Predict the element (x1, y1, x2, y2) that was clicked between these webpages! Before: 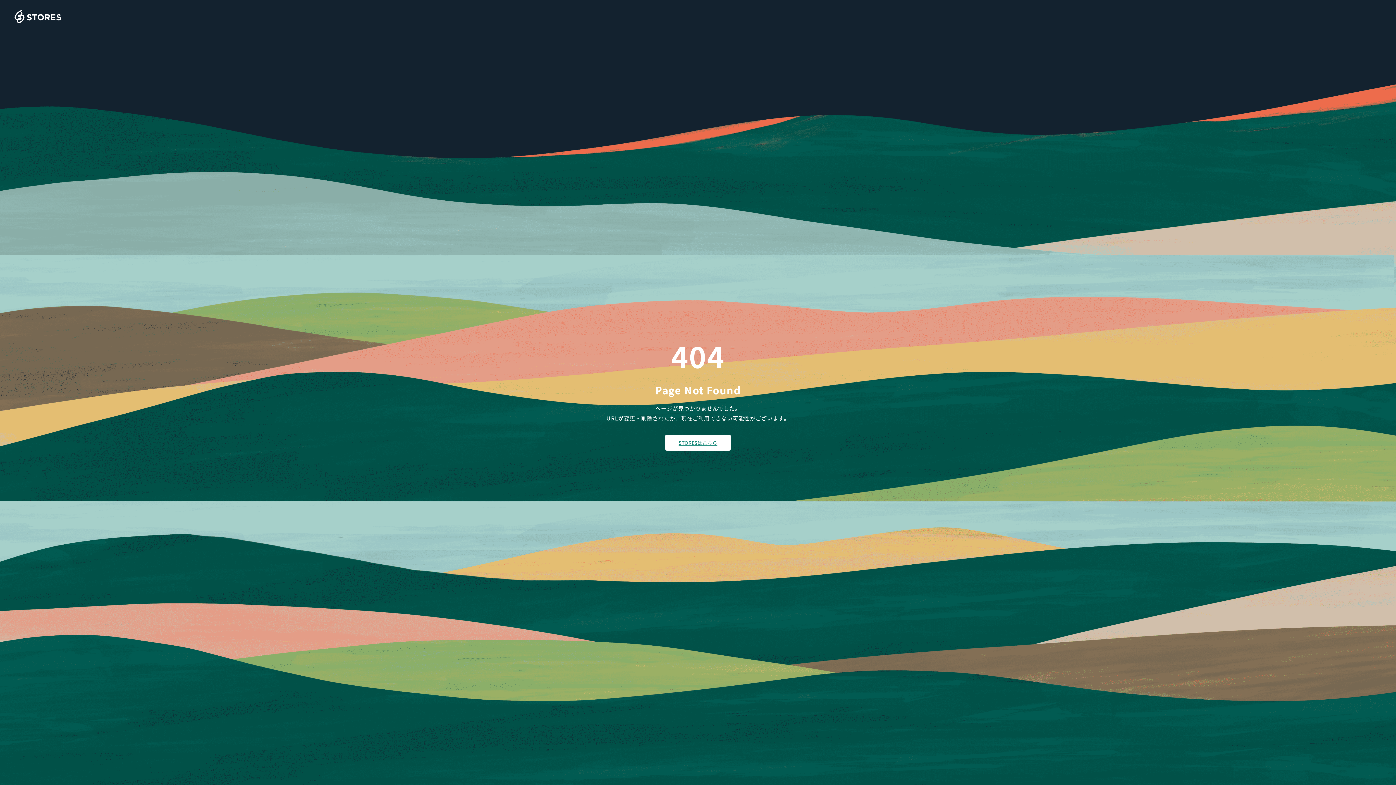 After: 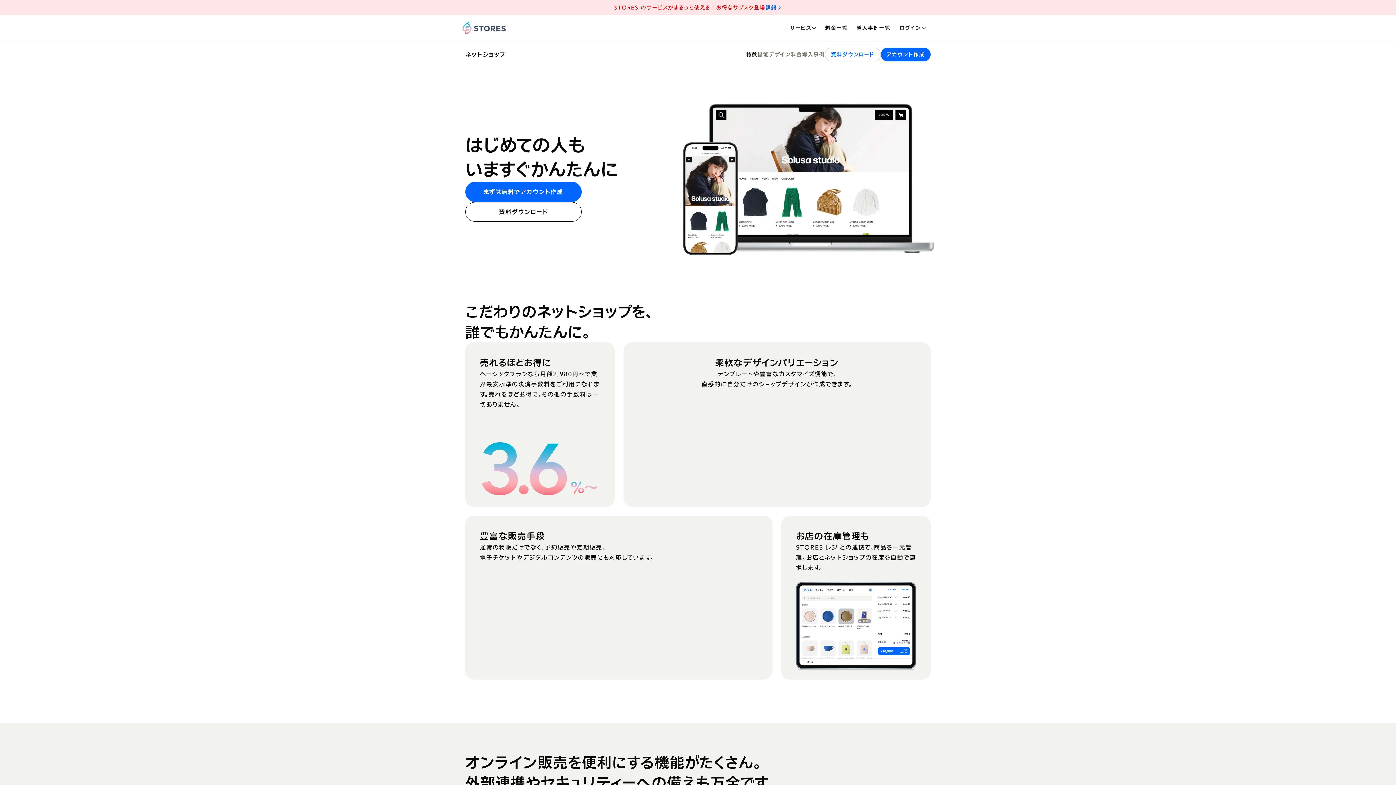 Action: bbox: (665, 434, 730, 450) label: STORESはこちら